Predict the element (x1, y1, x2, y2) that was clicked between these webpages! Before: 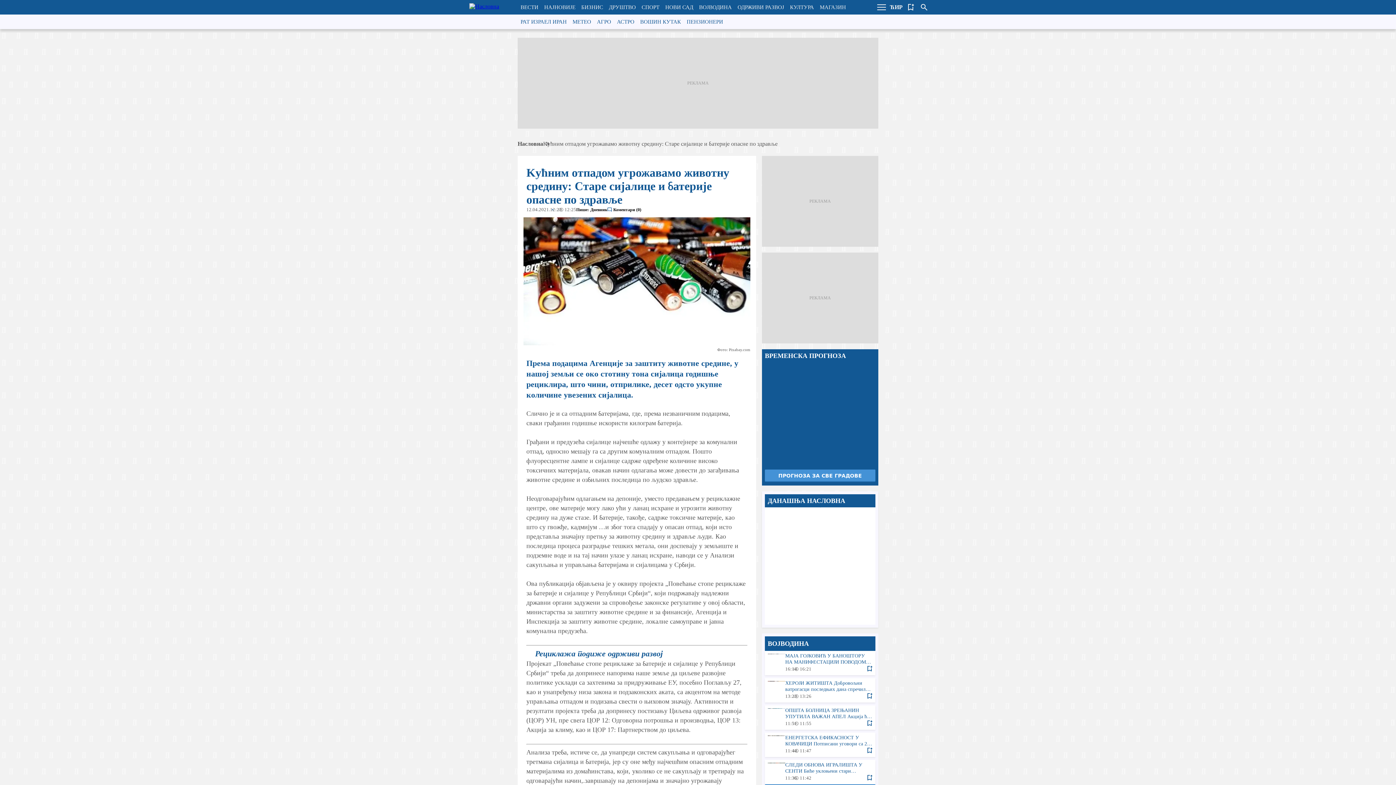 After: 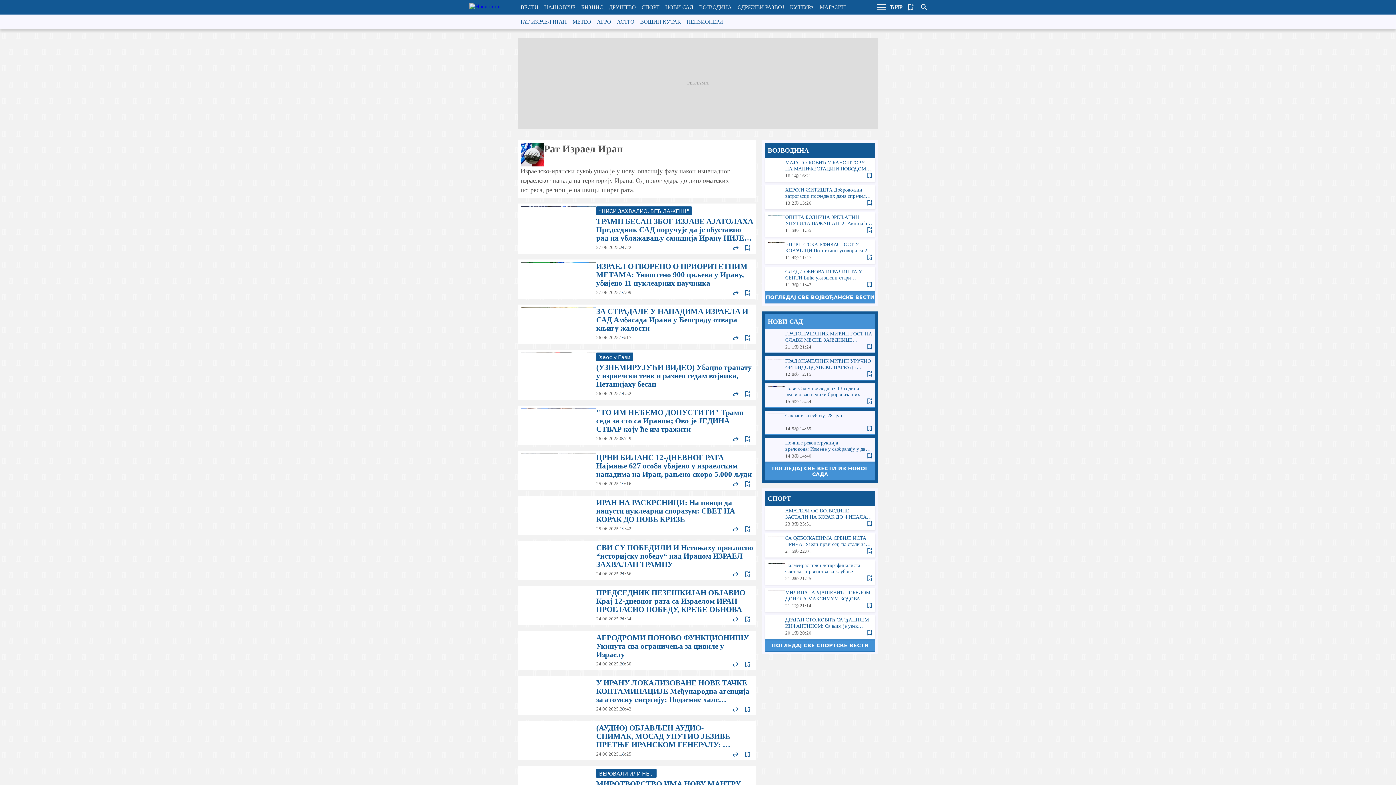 Action: bbox: (517, 14, 569, 29) label: РАТ ИЗРАЕЛ ИРАН